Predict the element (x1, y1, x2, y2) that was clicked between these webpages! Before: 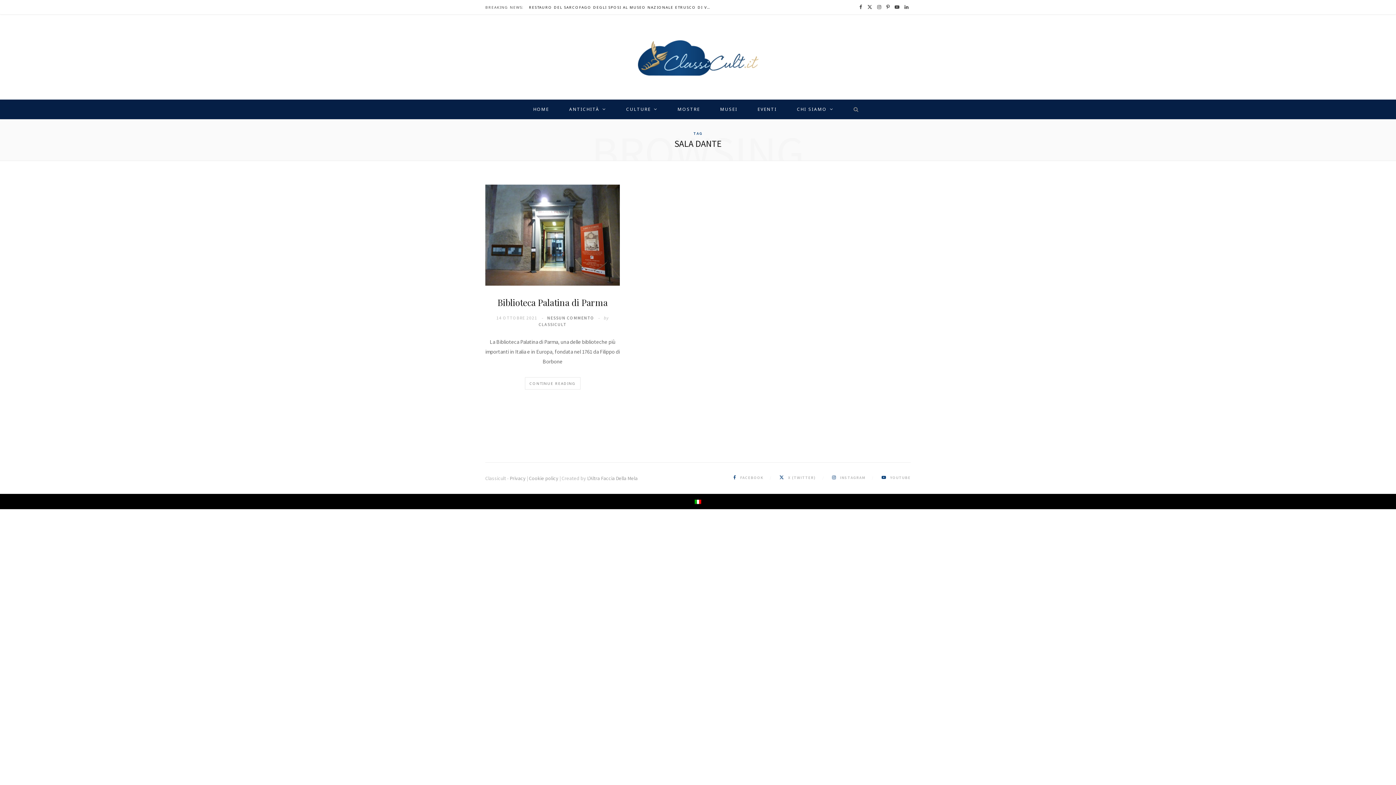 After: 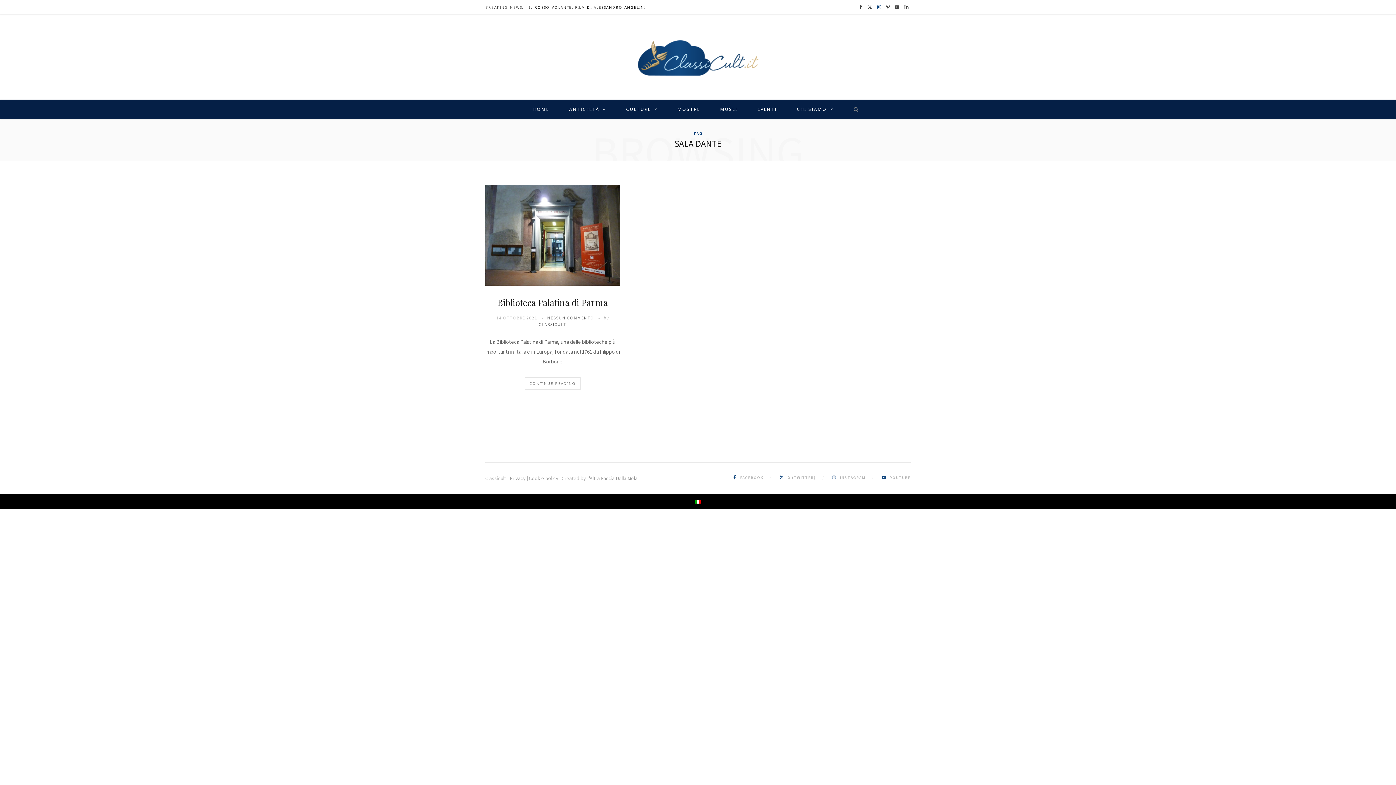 Action: bbox: (875, 0, 883, 14) label: Instagram